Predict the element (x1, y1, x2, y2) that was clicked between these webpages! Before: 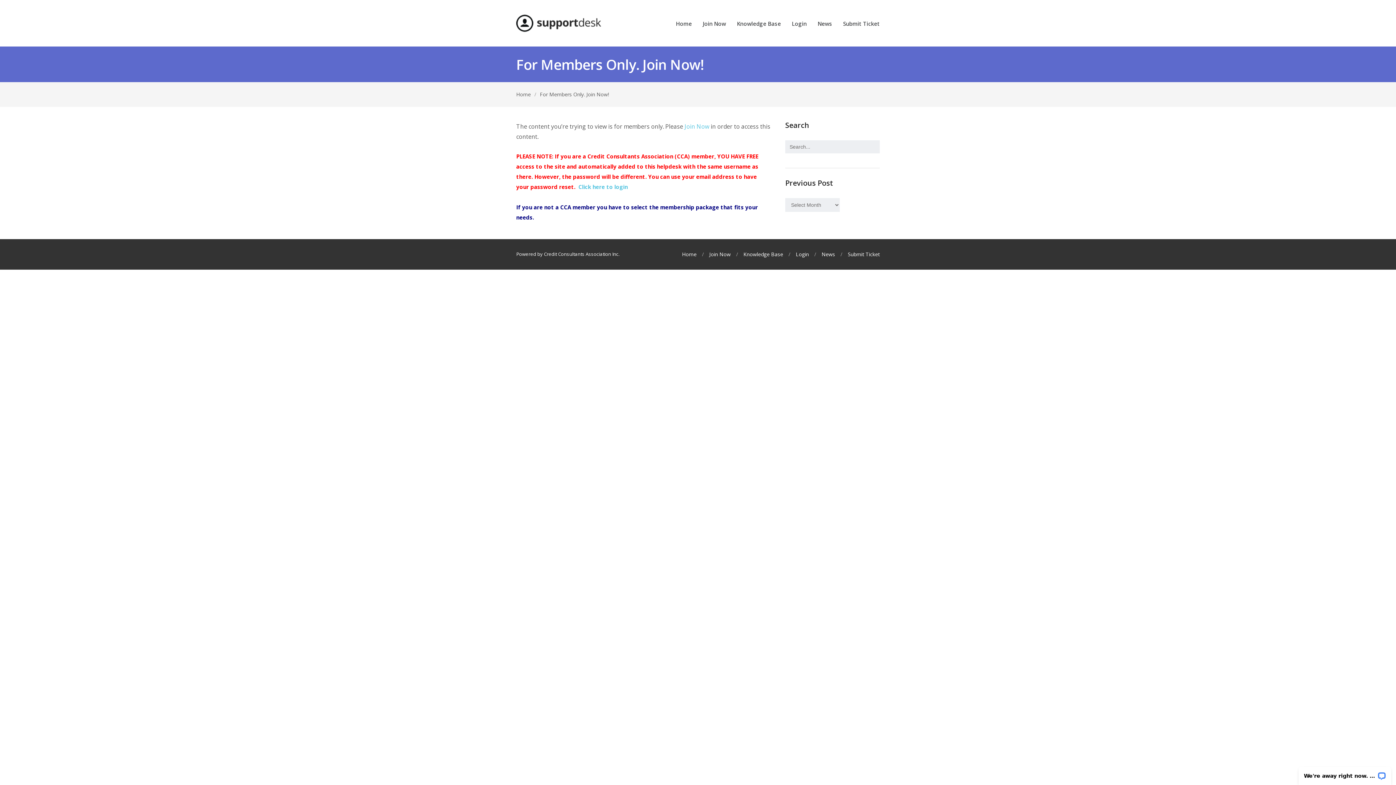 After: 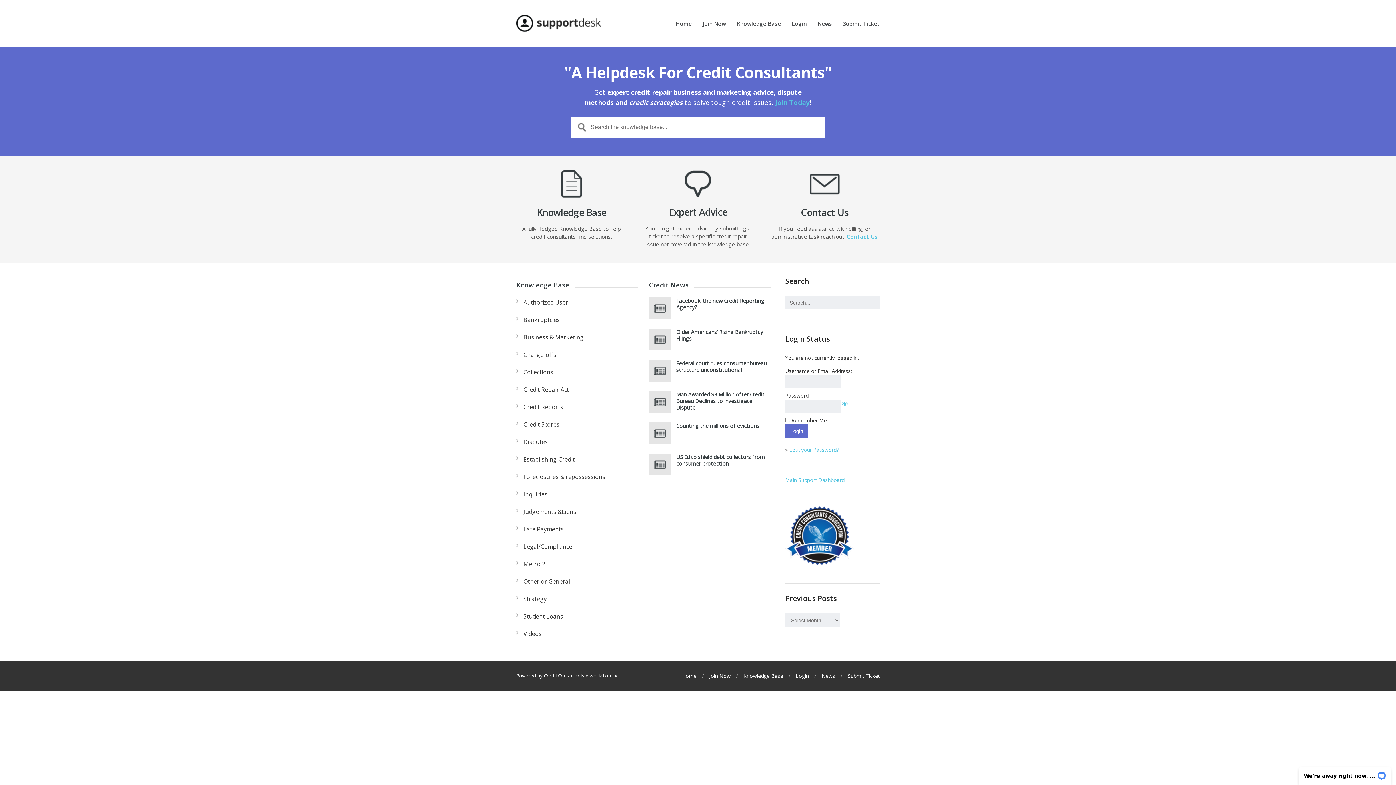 Action: bbox: (516, 14, 601, 32)